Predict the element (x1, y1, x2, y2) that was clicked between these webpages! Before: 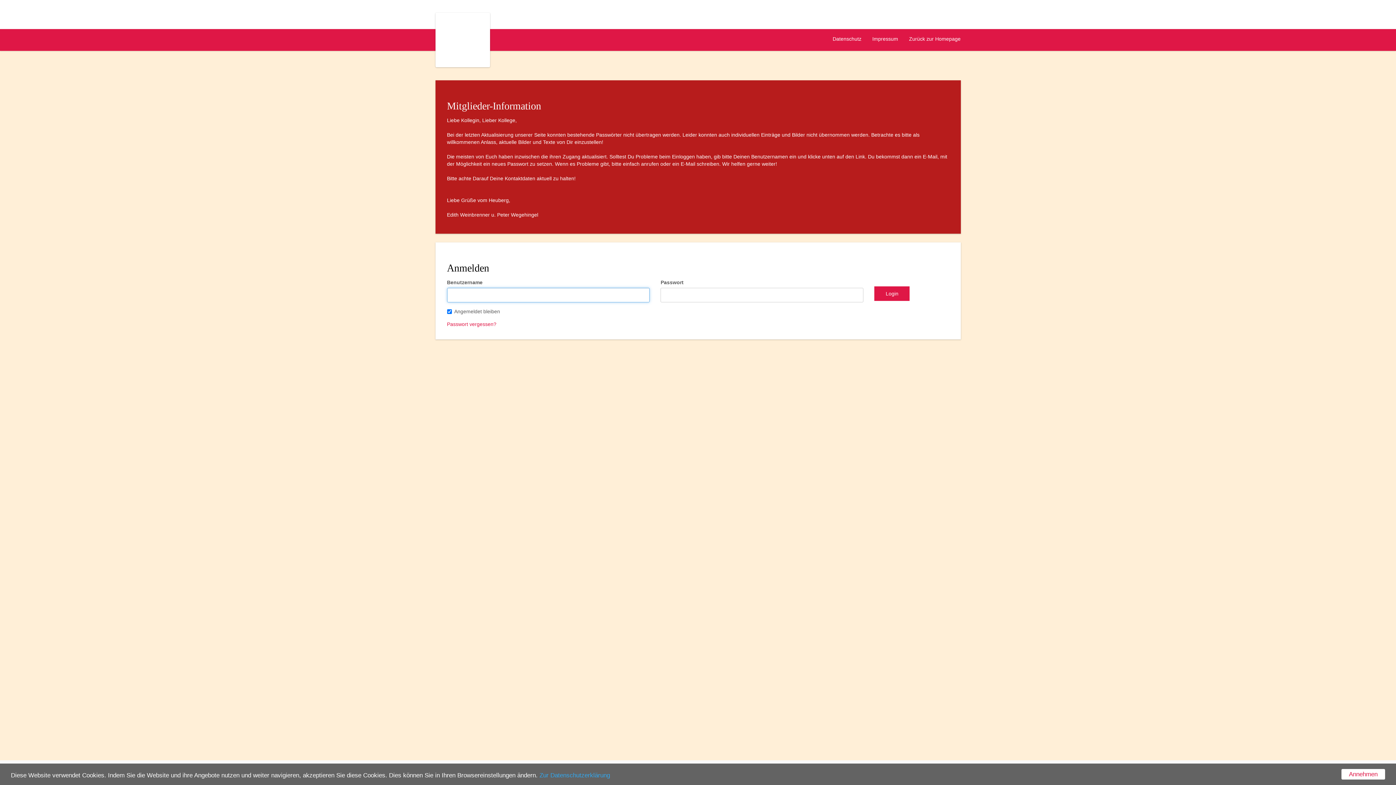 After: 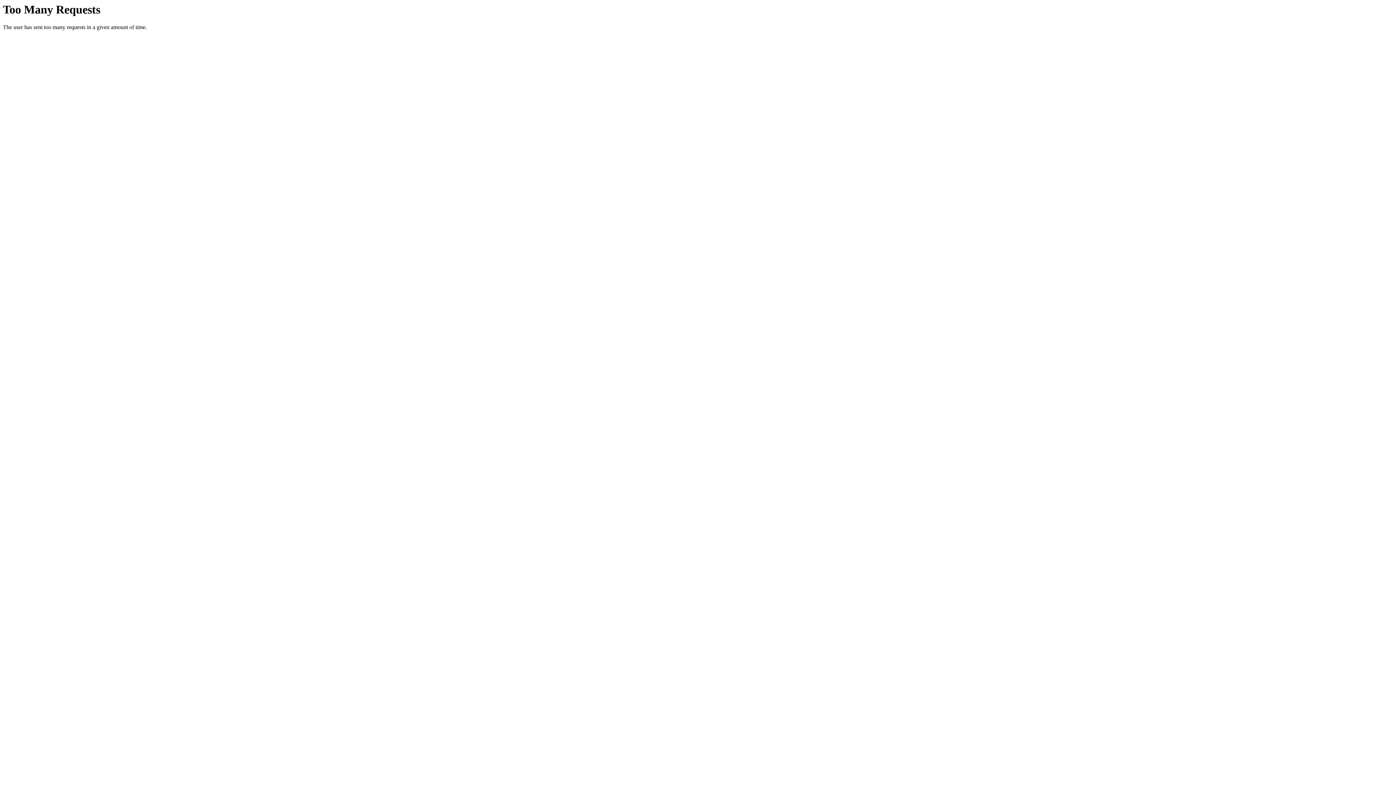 Action: bbox: (827, 29, 867, 48) label: Datenschutz